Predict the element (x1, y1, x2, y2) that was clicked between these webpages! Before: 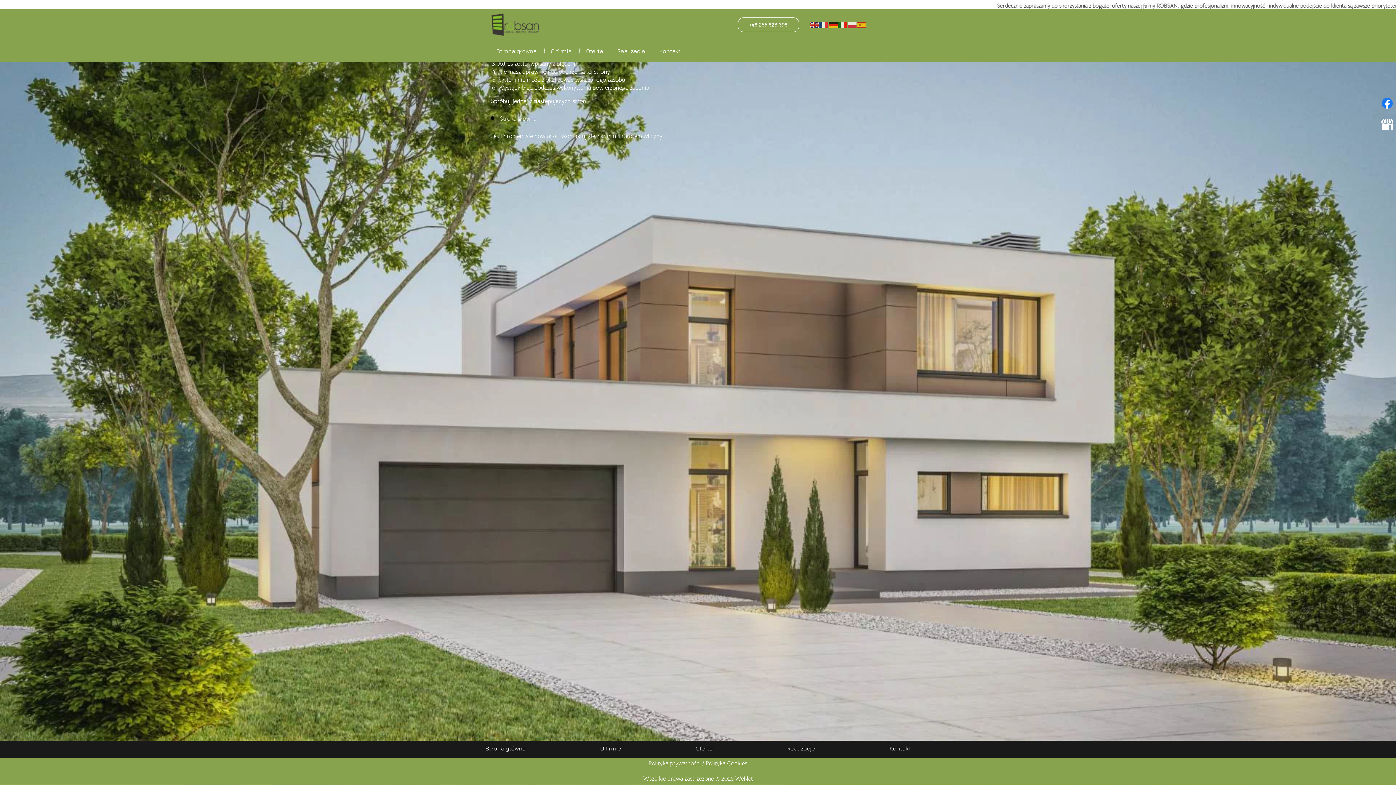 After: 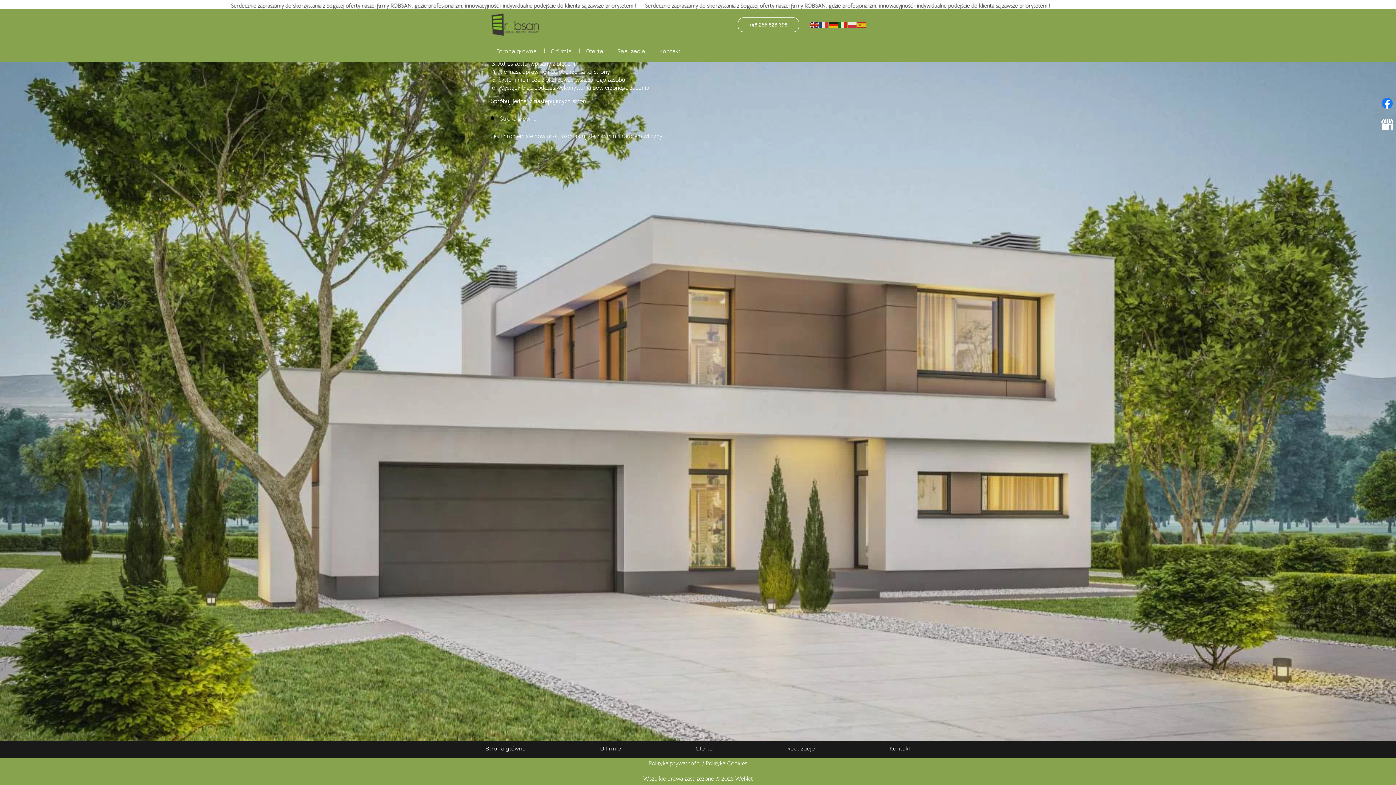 Action: bbox: (1378, 94, 1396, 112)